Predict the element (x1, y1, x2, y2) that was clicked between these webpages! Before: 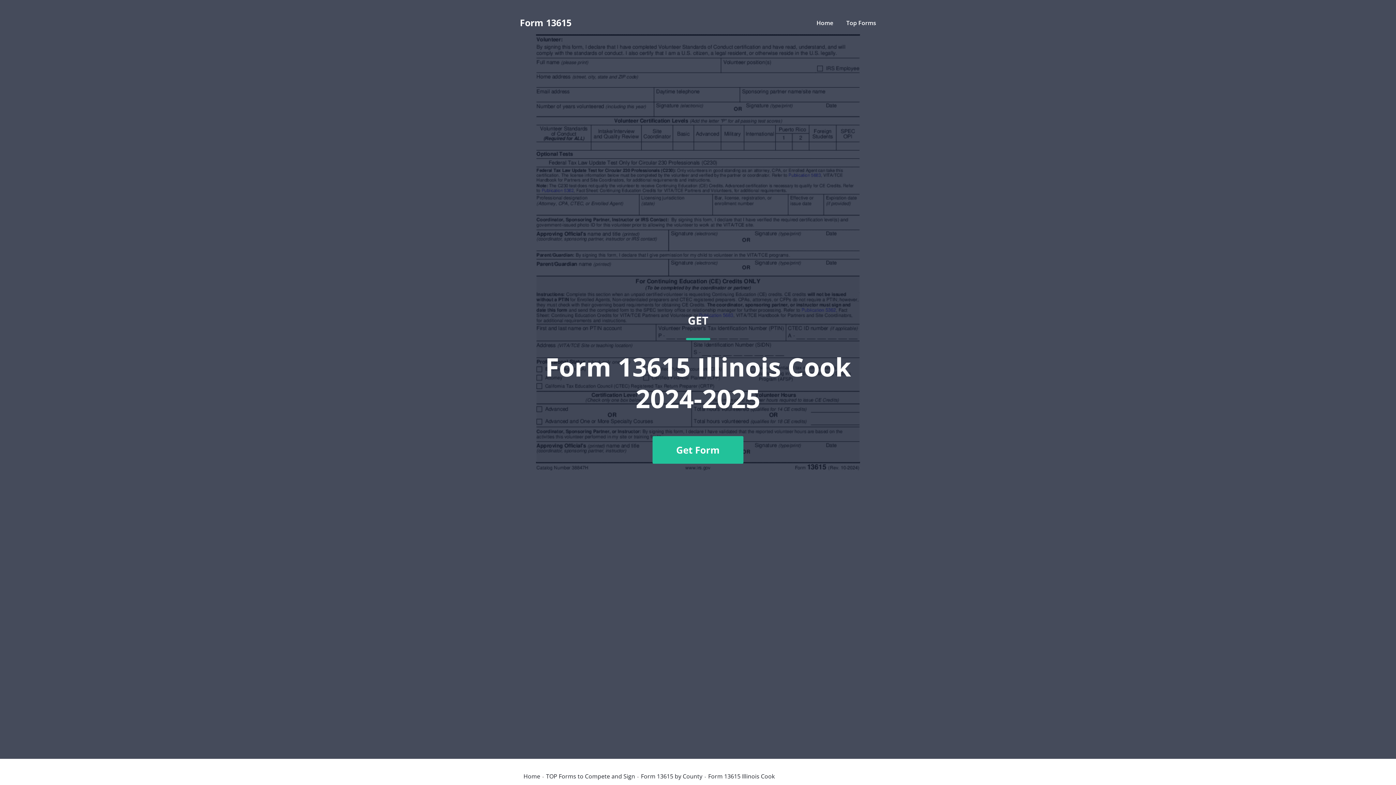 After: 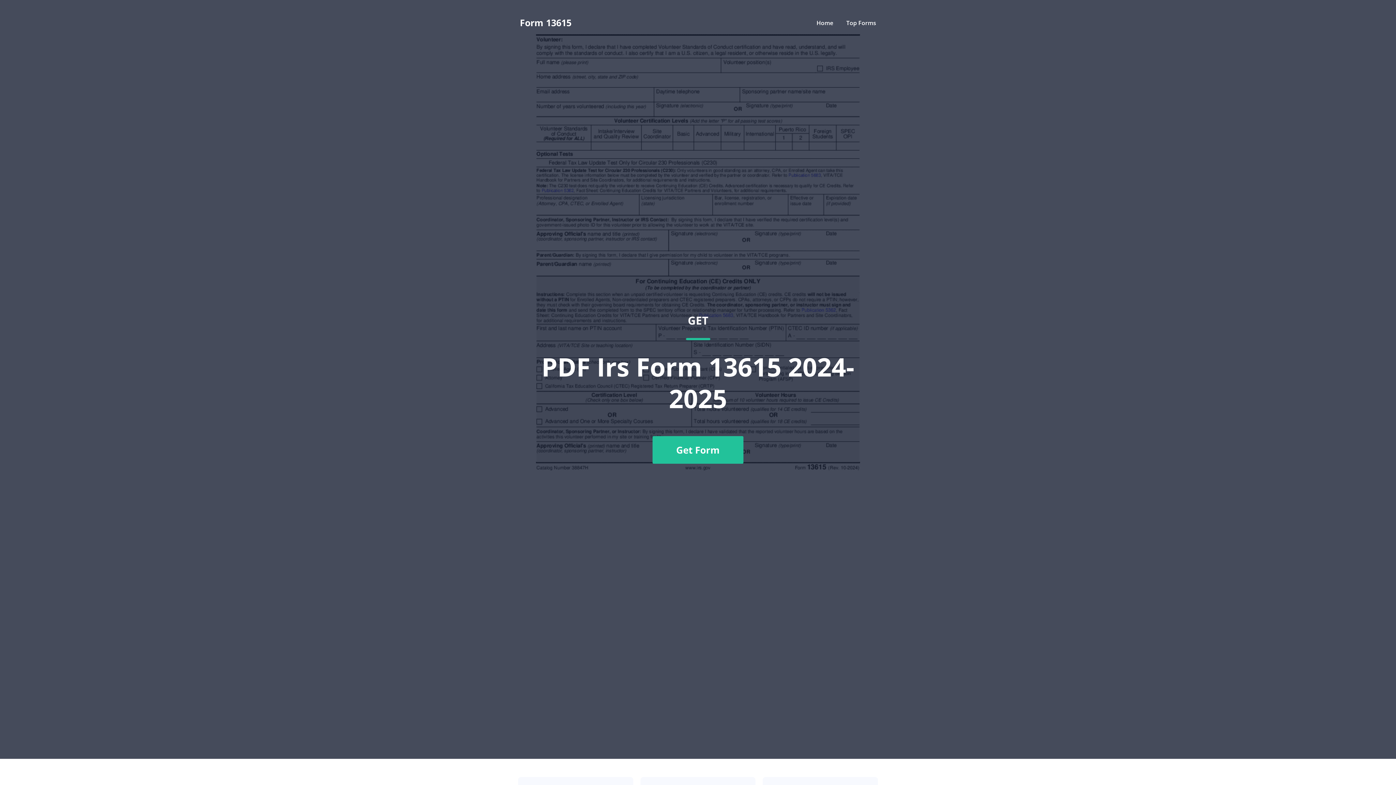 Action: bbox: (520, 18, 571, 27) label: Form 13615